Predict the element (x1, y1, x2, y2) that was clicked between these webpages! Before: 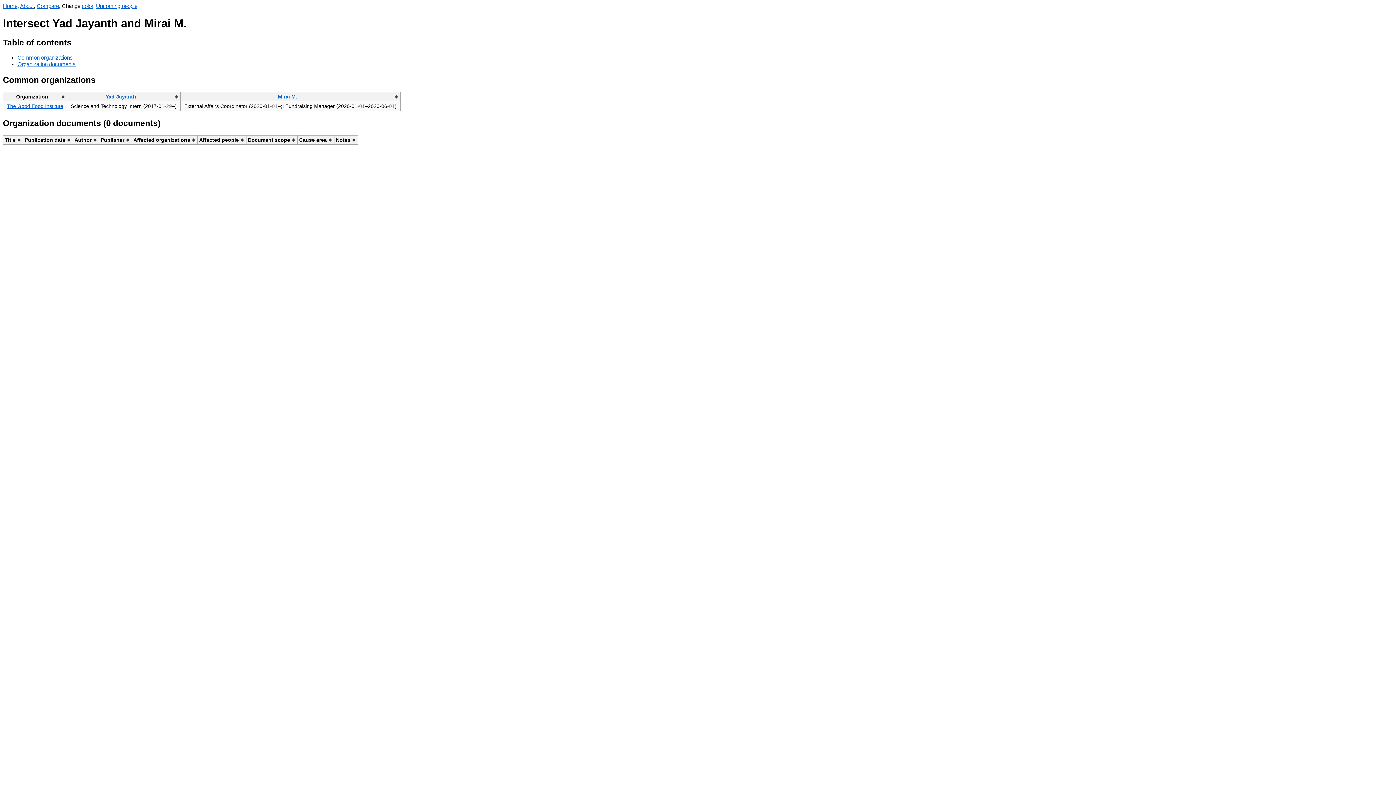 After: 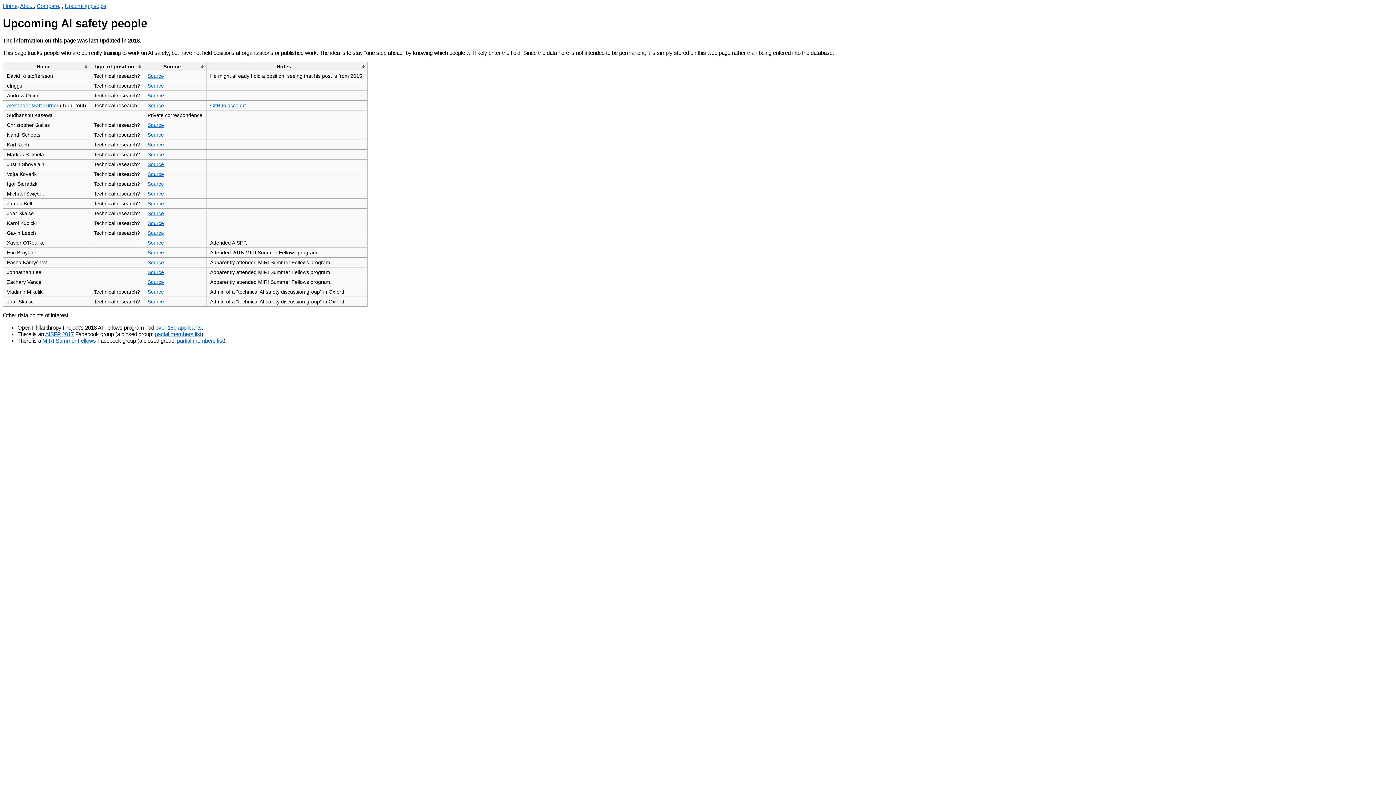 Action: bbox: (96, 2, 137, 9) label: Upcoming people